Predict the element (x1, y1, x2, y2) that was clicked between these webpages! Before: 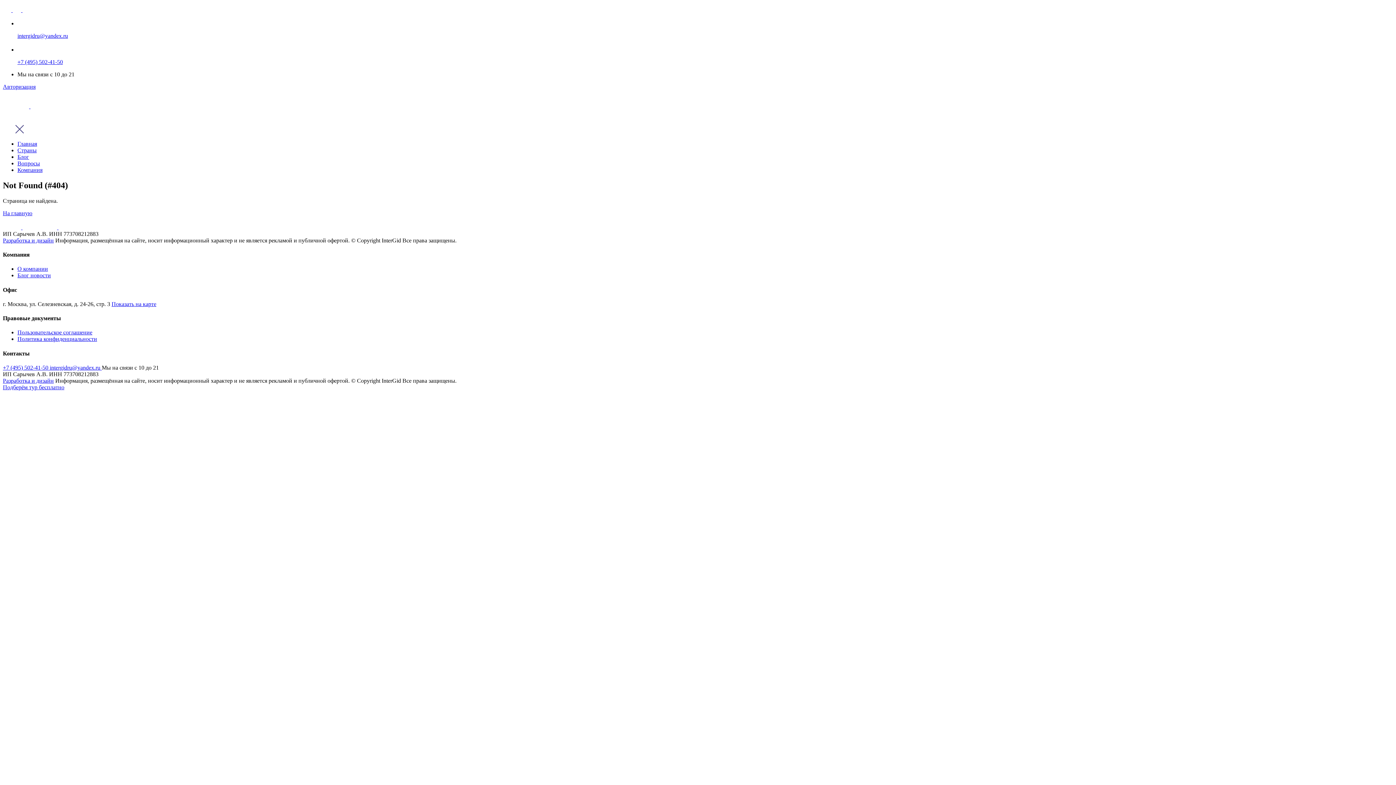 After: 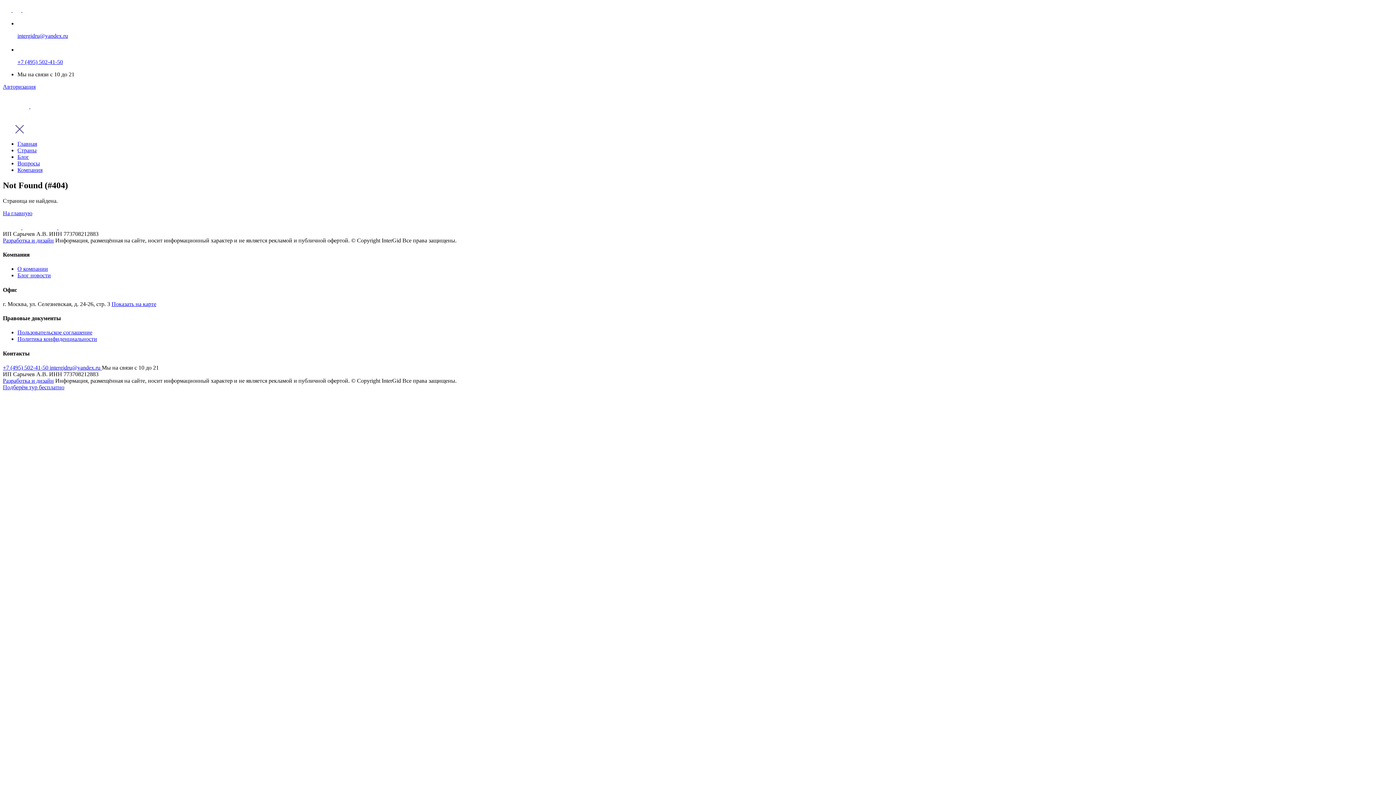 Action: label: +7 (495) 502-41-50  bbox: (2, 364, 49, 370)